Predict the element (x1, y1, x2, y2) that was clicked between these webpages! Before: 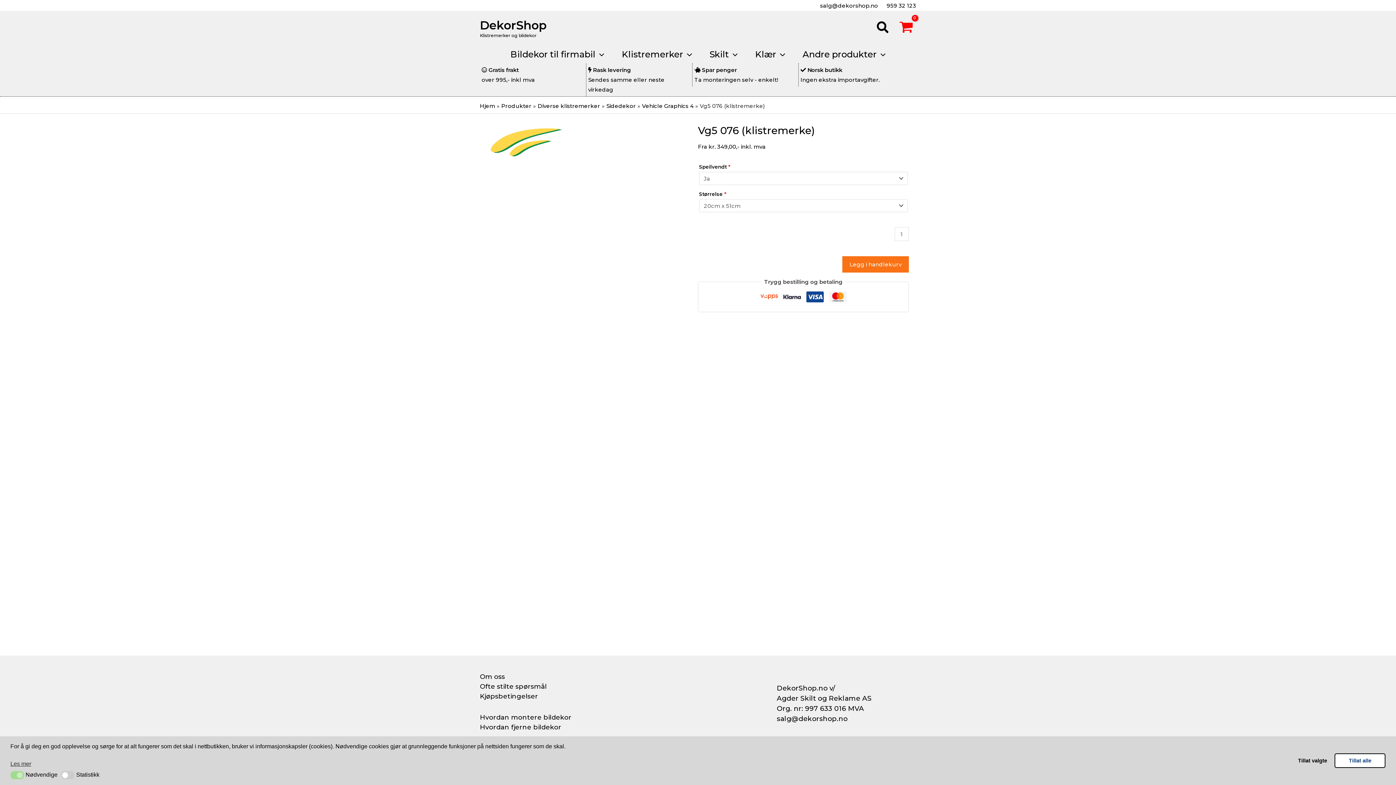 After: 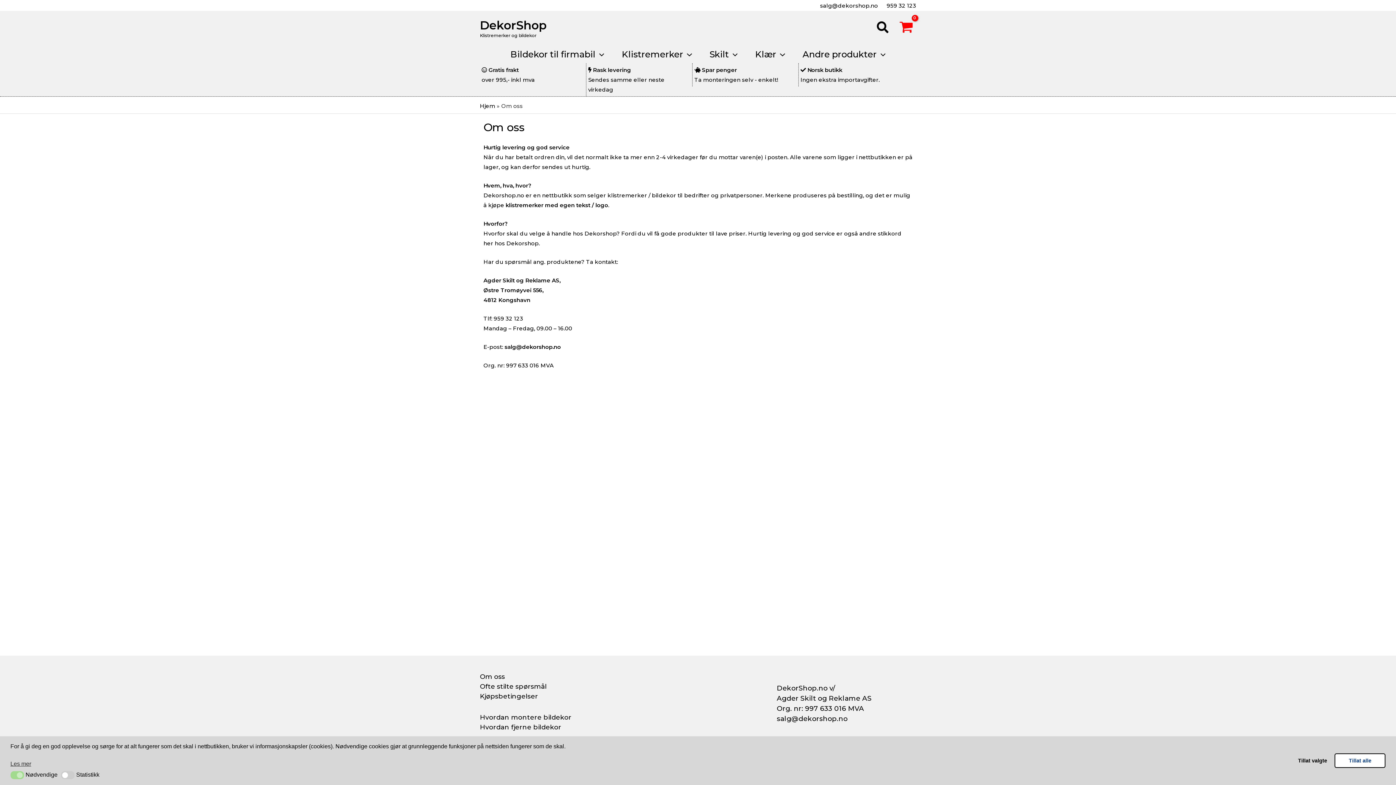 Action: label: Om oss bbox: (480, 672, 505, 680)